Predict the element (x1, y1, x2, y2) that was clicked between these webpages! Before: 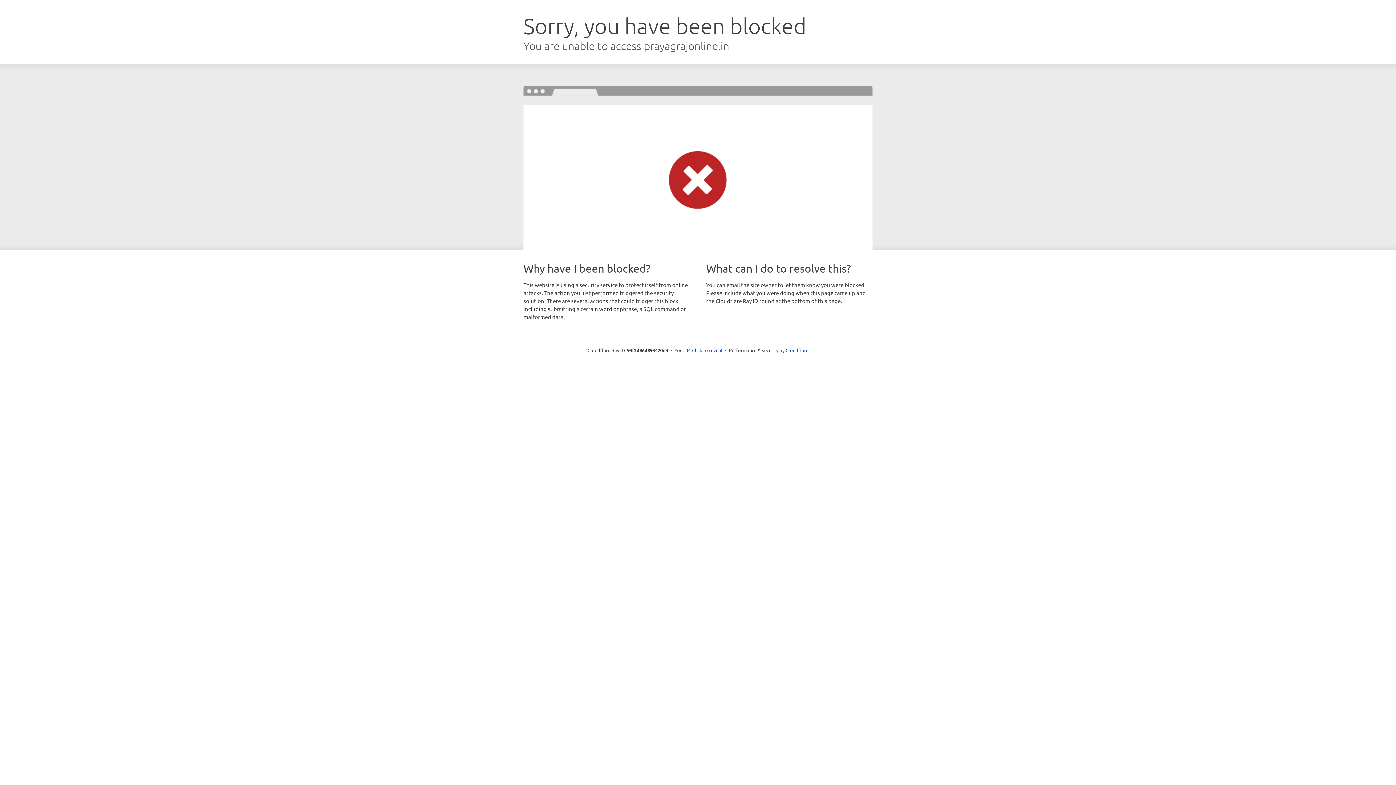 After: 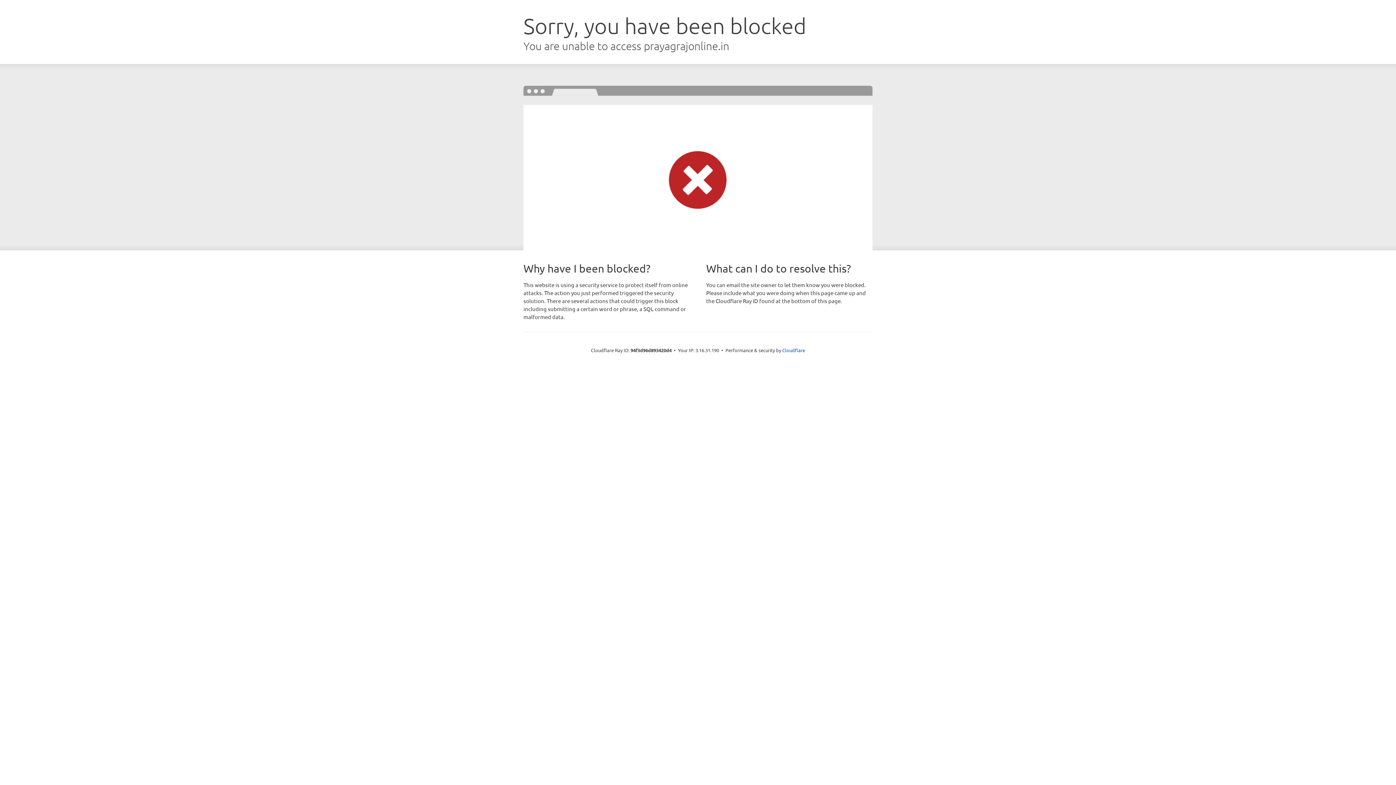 Action: label: Click to reveal bbox: (692, 346, 722, 353)